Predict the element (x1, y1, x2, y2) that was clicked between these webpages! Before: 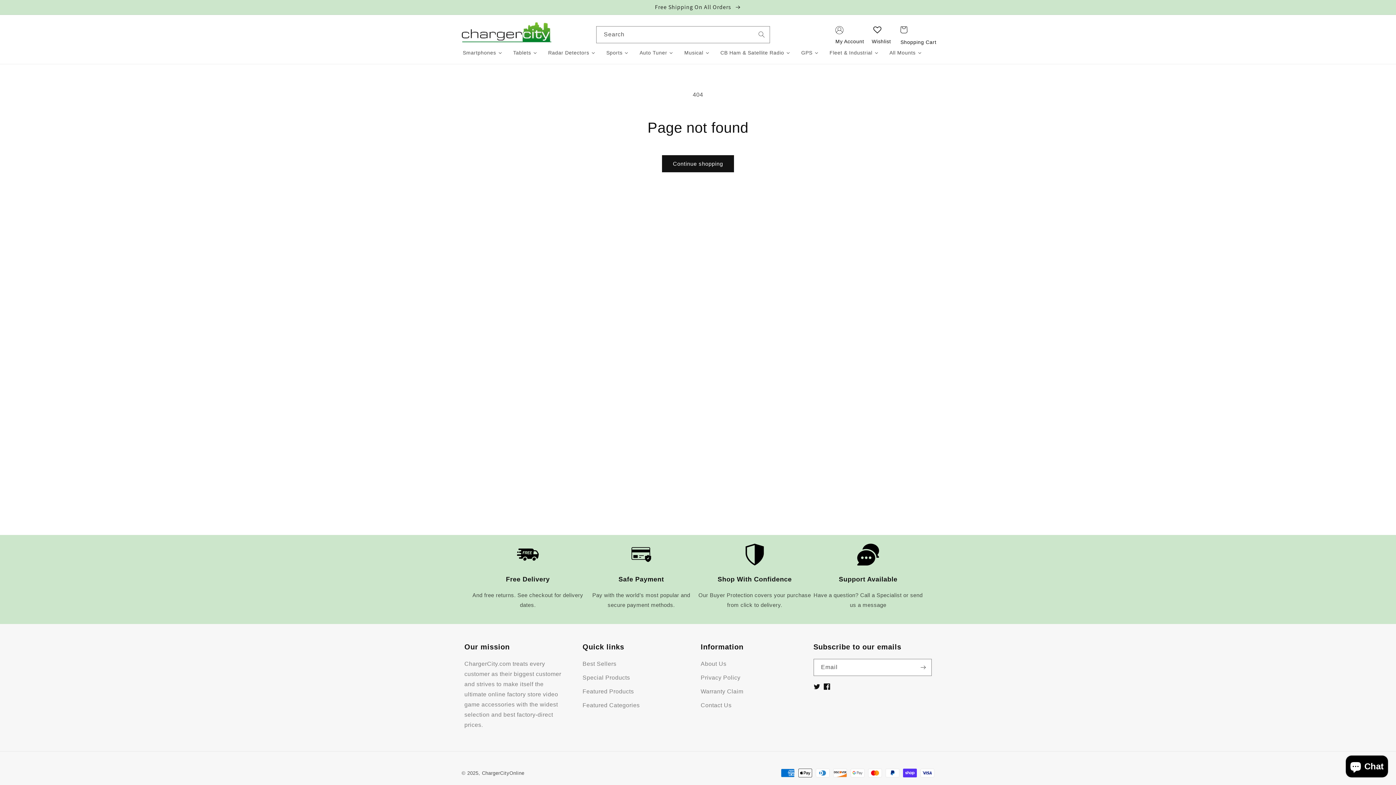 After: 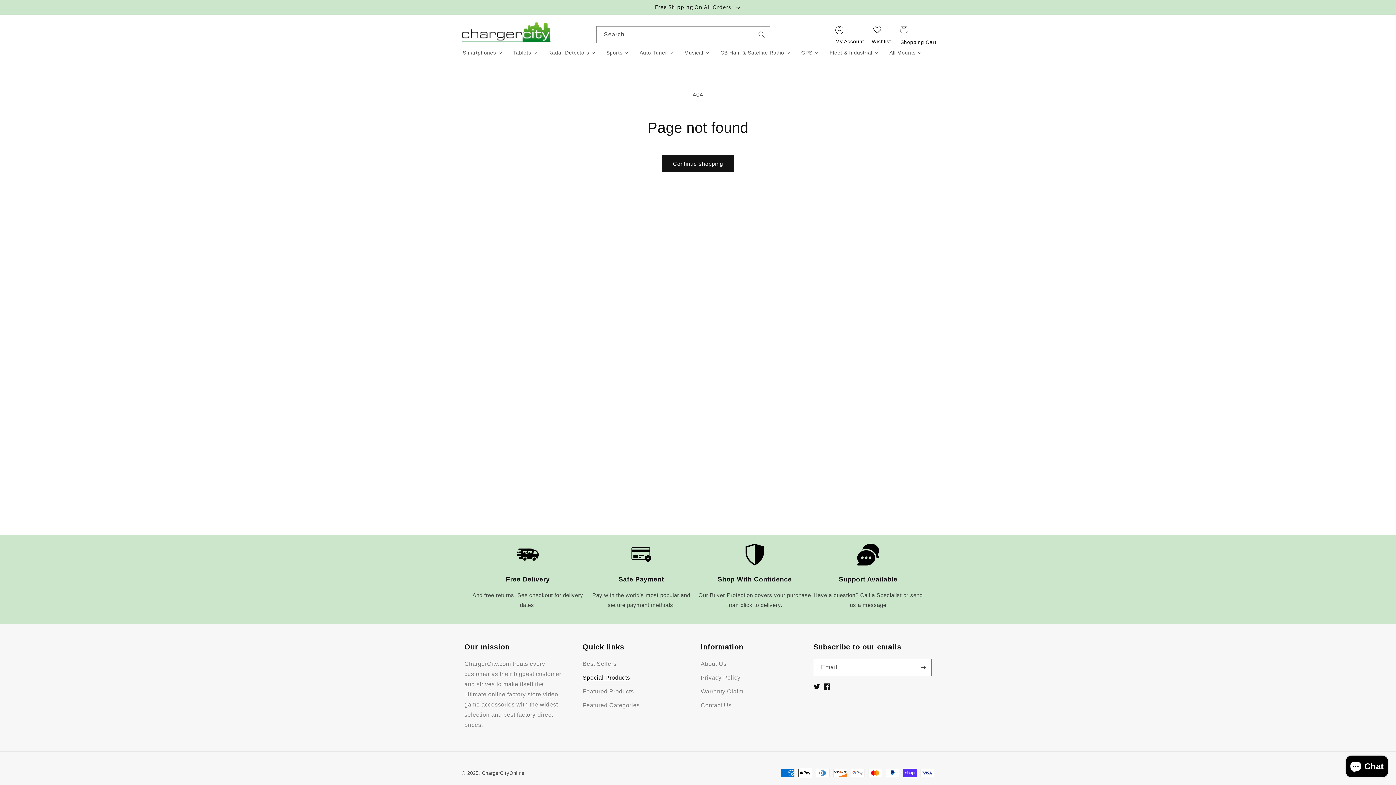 Action: bbox: (582, 671, 630, 685) label: Special Products